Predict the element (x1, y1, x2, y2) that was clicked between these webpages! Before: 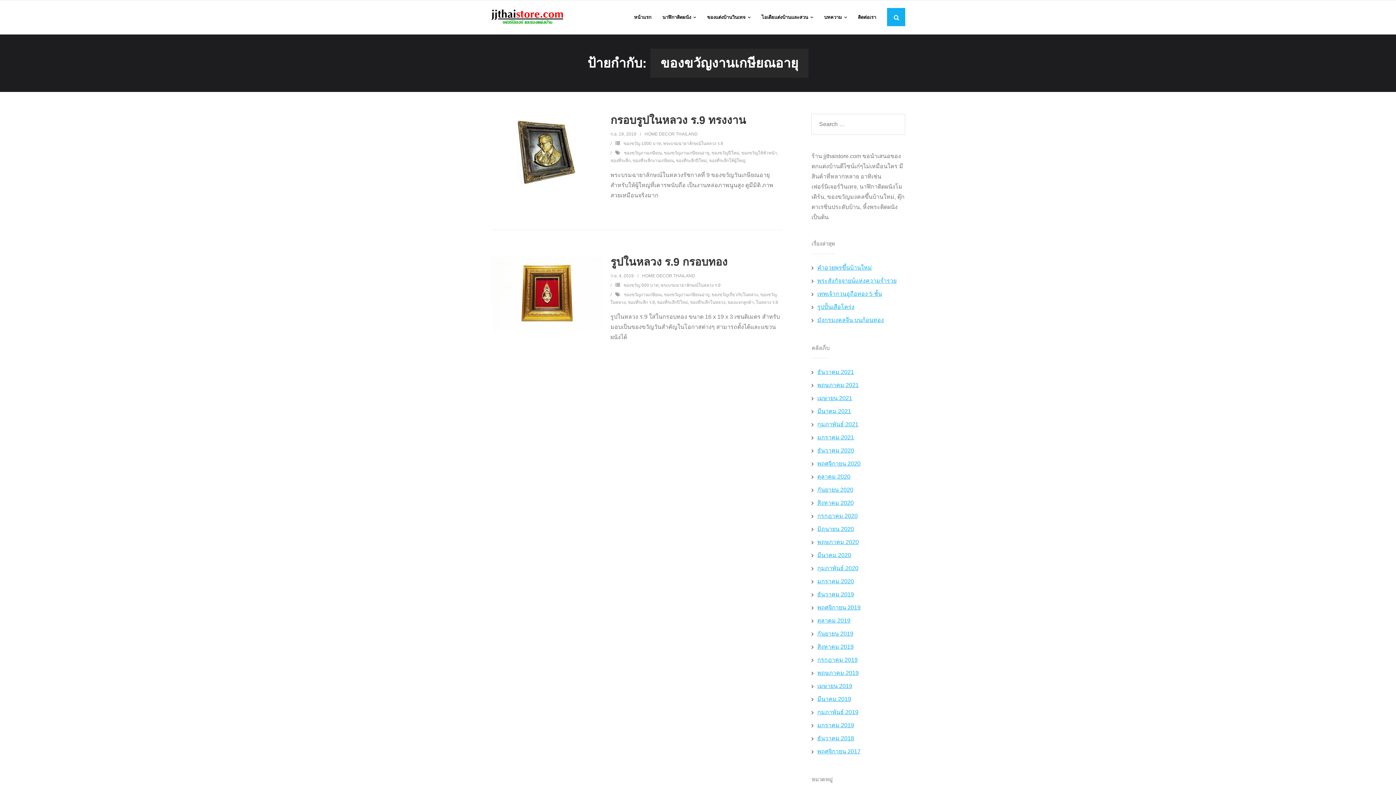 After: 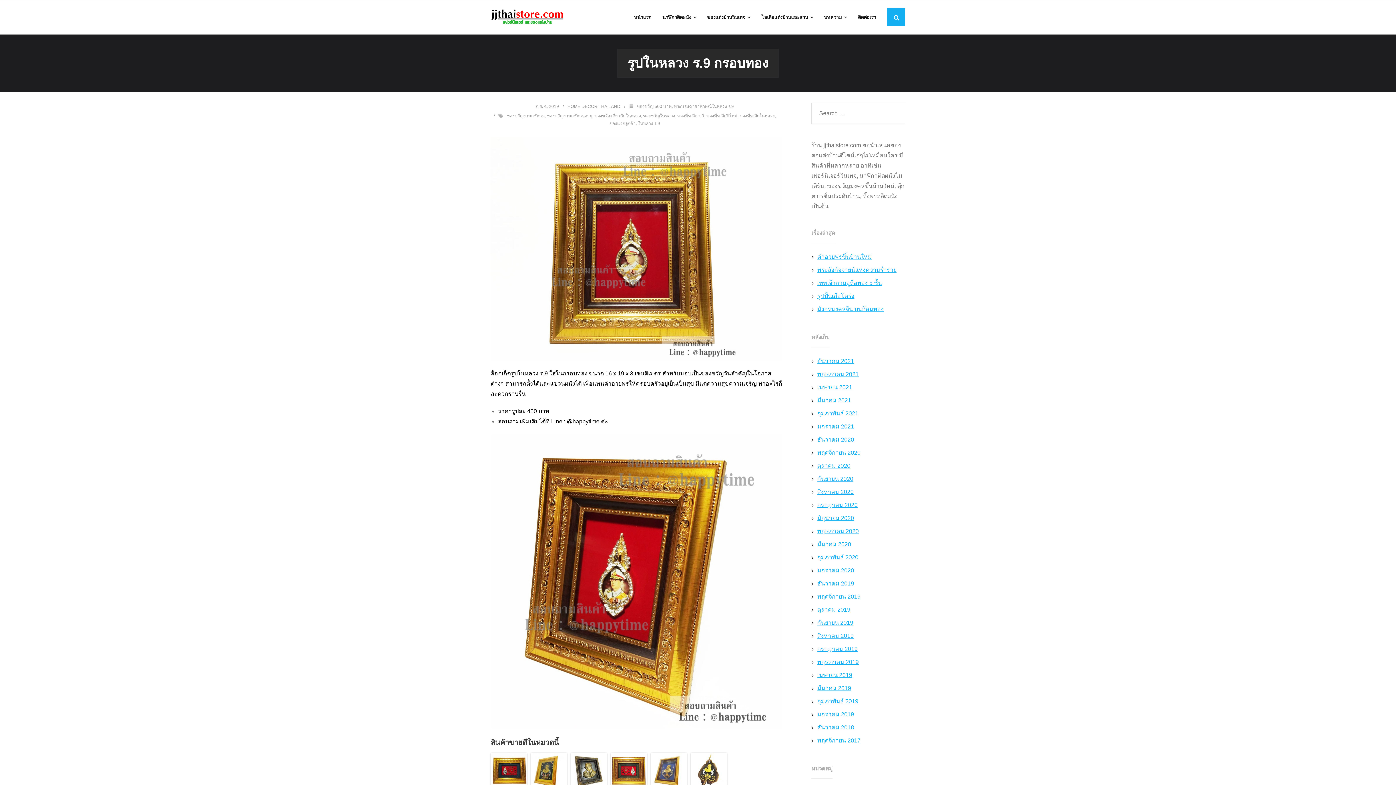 Action: label: ก.ย. 4, 2019 bbox: (610, 273, 633, 278)